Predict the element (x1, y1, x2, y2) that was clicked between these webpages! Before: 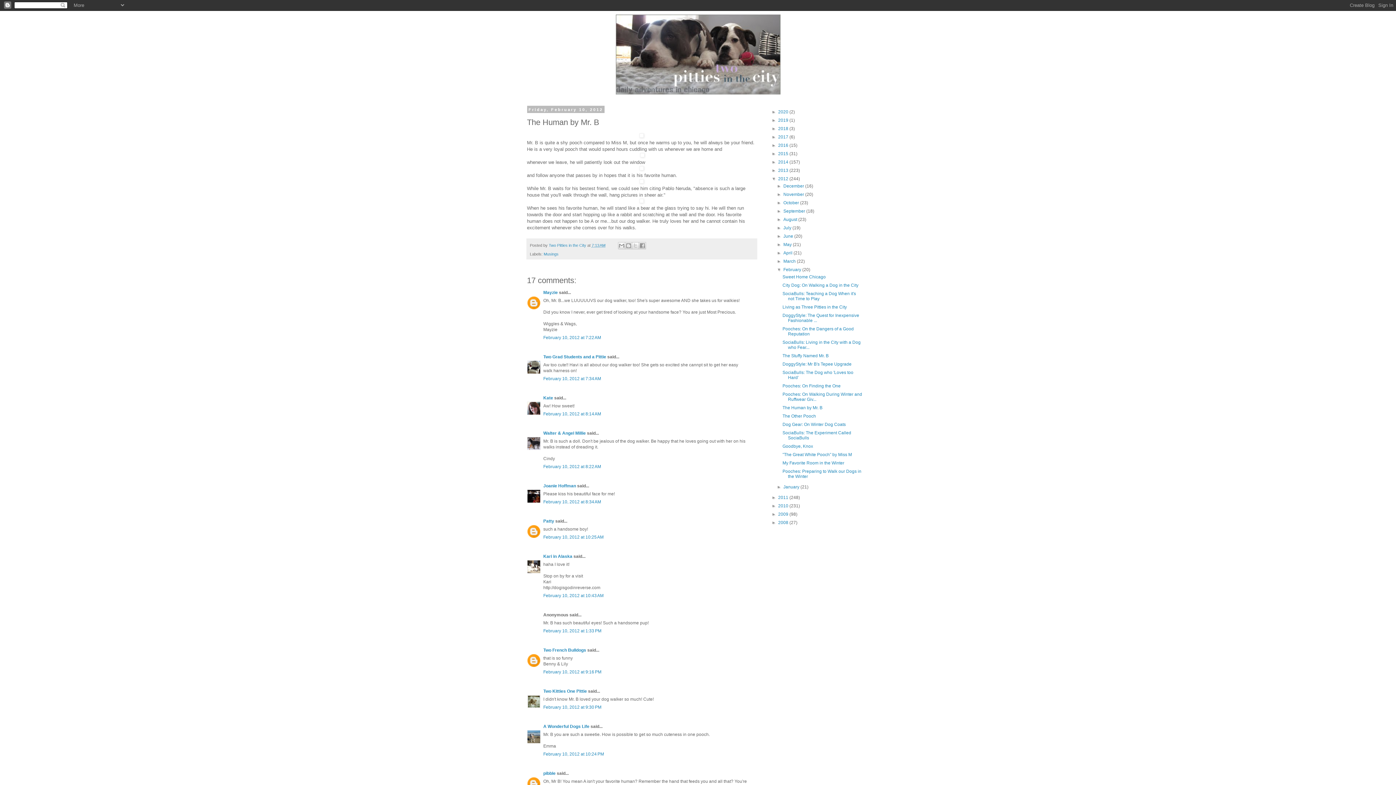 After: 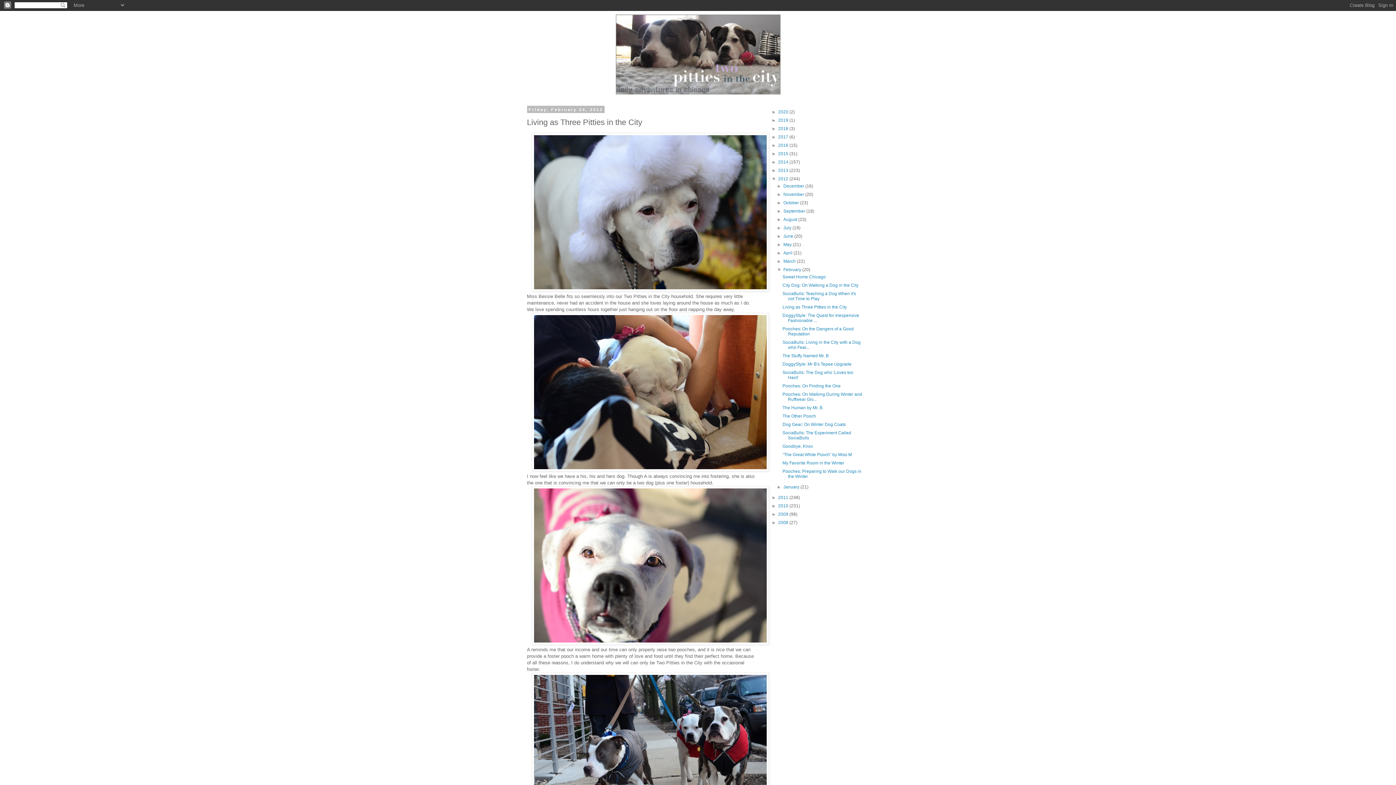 Action: bbox: (782, 304, 847, 309) label: Living as Three Pitties in the City